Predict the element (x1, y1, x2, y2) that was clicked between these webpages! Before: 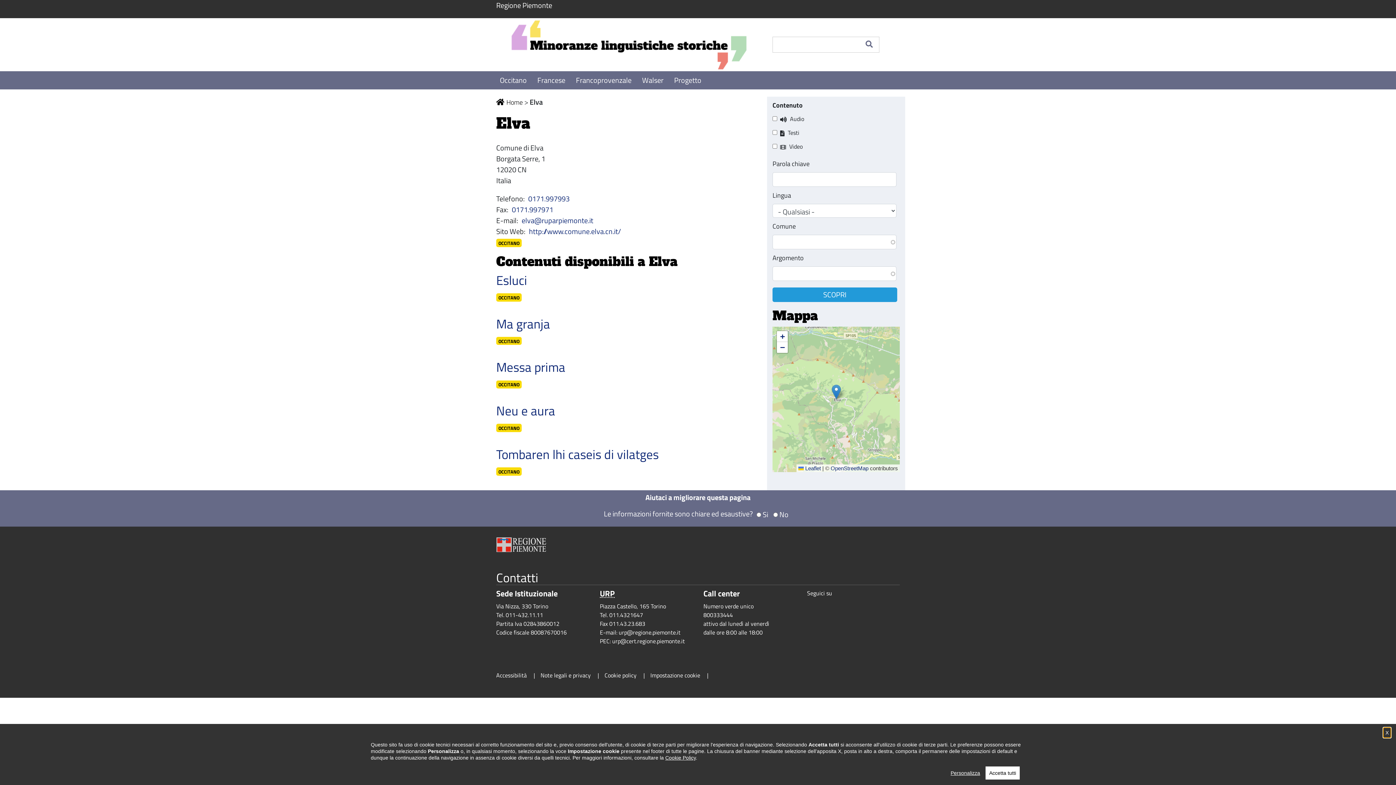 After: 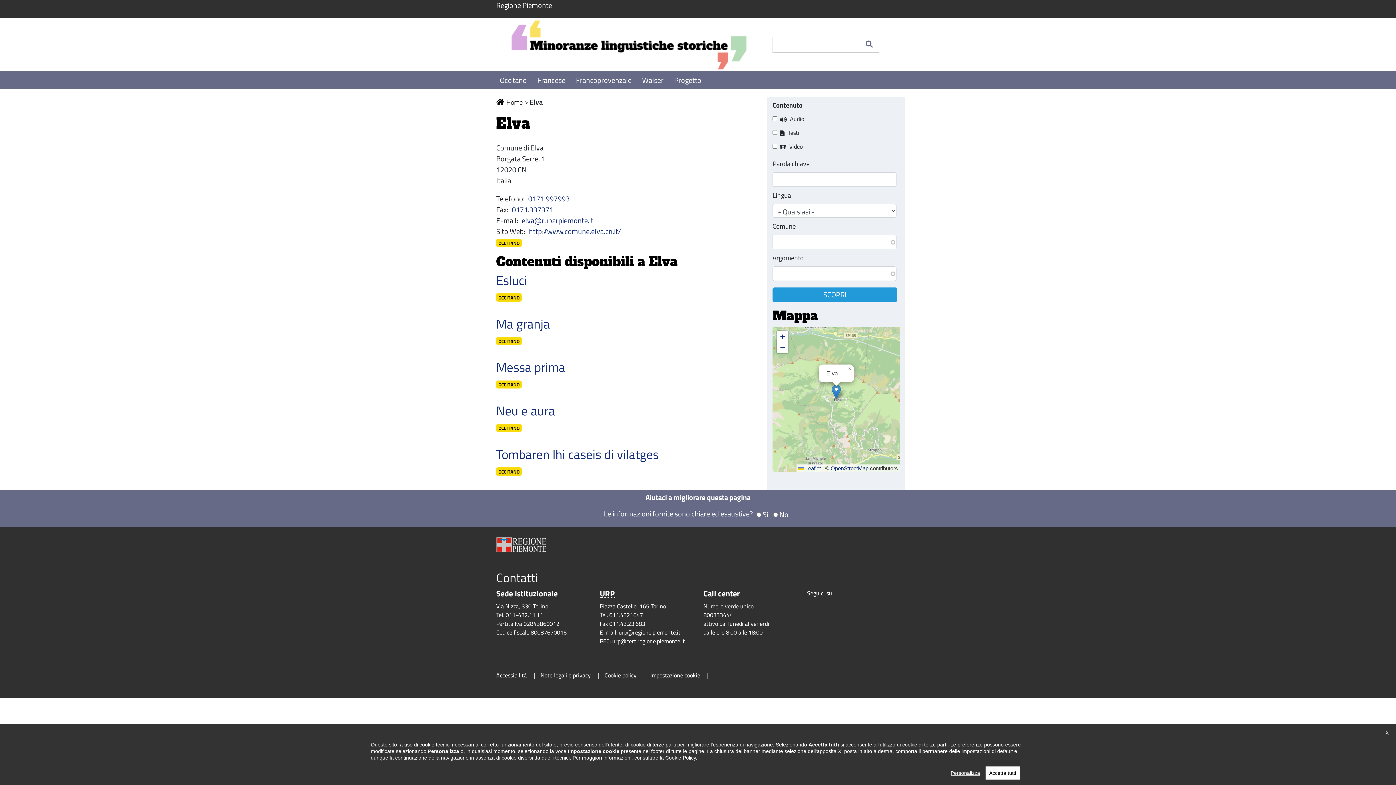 Action: bbox: (832, 384, 841, 399)